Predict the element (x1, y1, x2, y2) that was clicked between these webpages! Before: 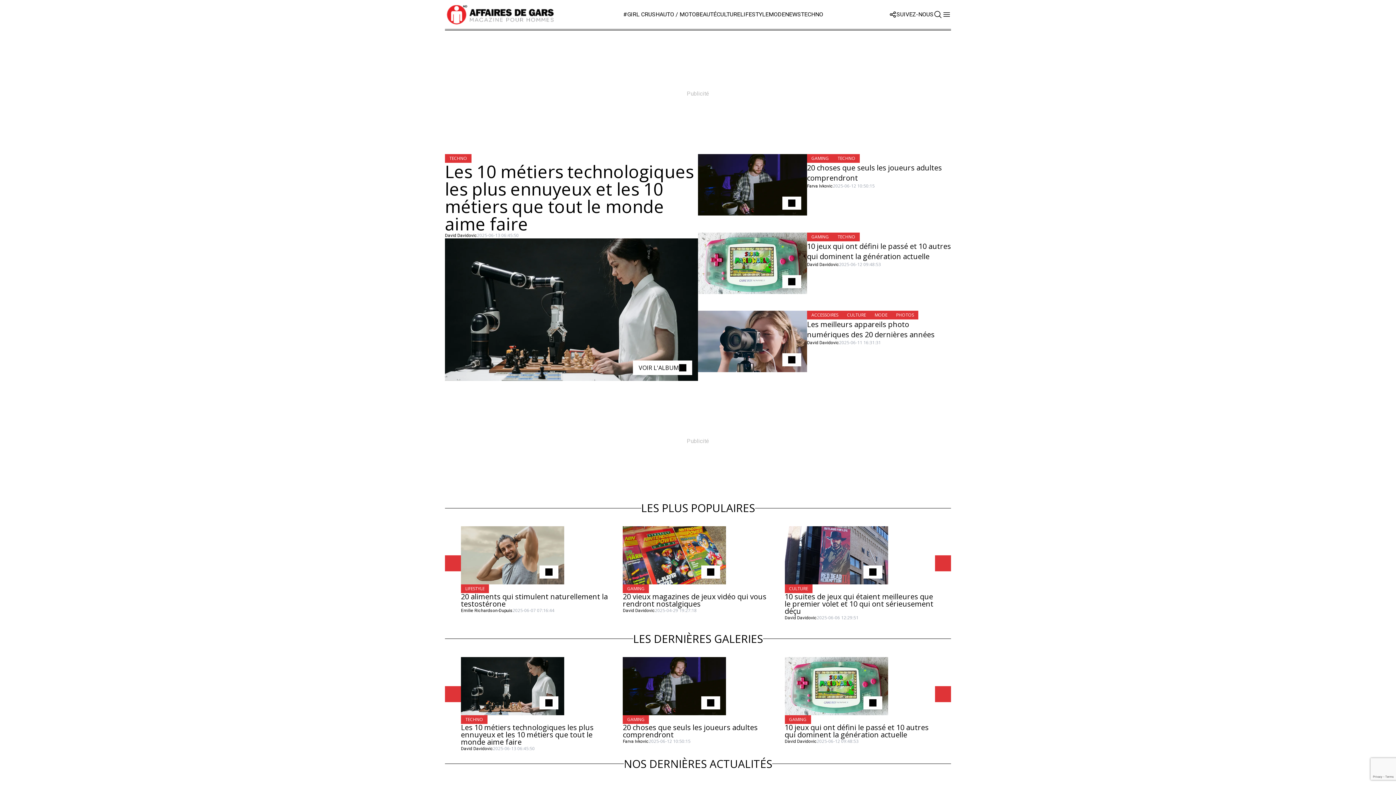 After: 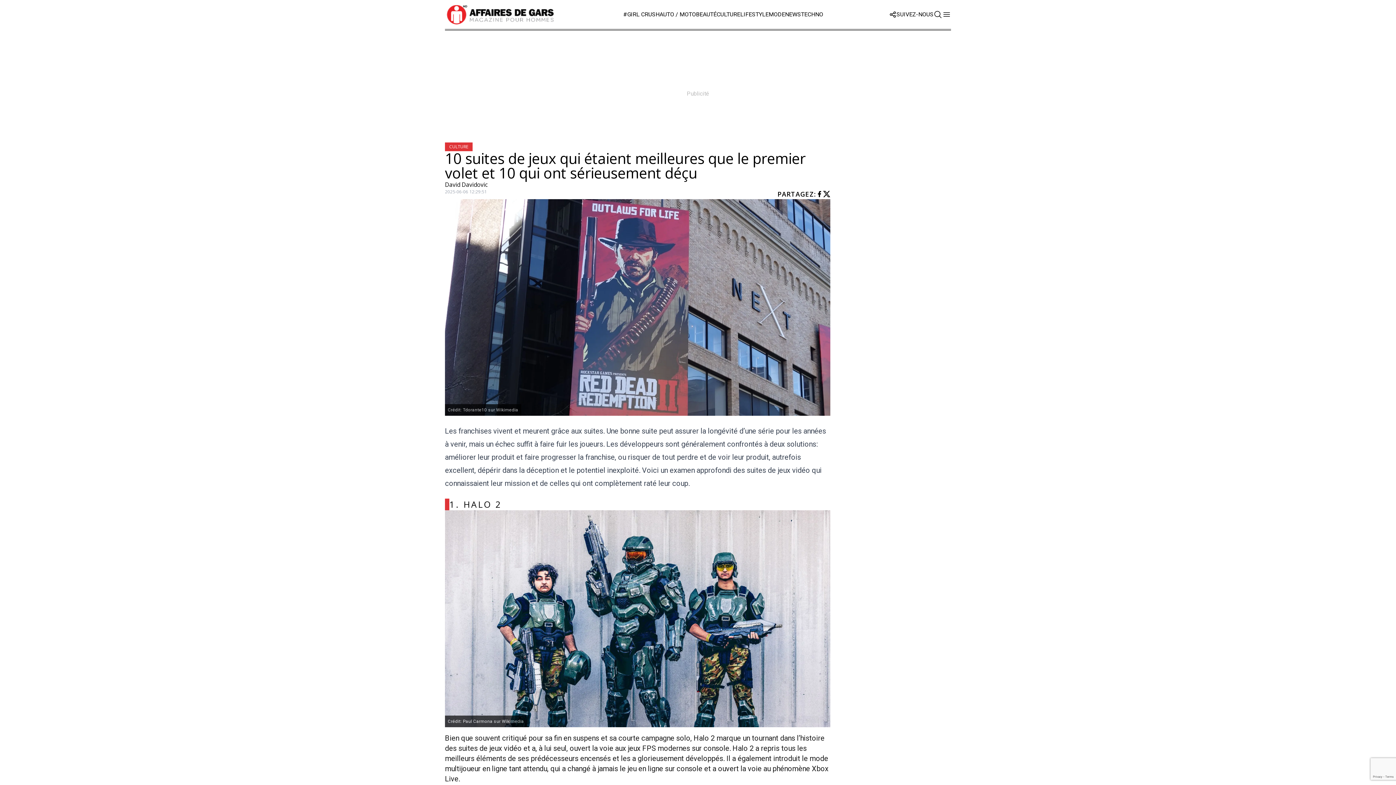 Action: bbox: (784, 593, 935, 615) label: 10 suites de jeux qui étaient meilleures que le premier volet et 10 qui ont sérieusement déçu